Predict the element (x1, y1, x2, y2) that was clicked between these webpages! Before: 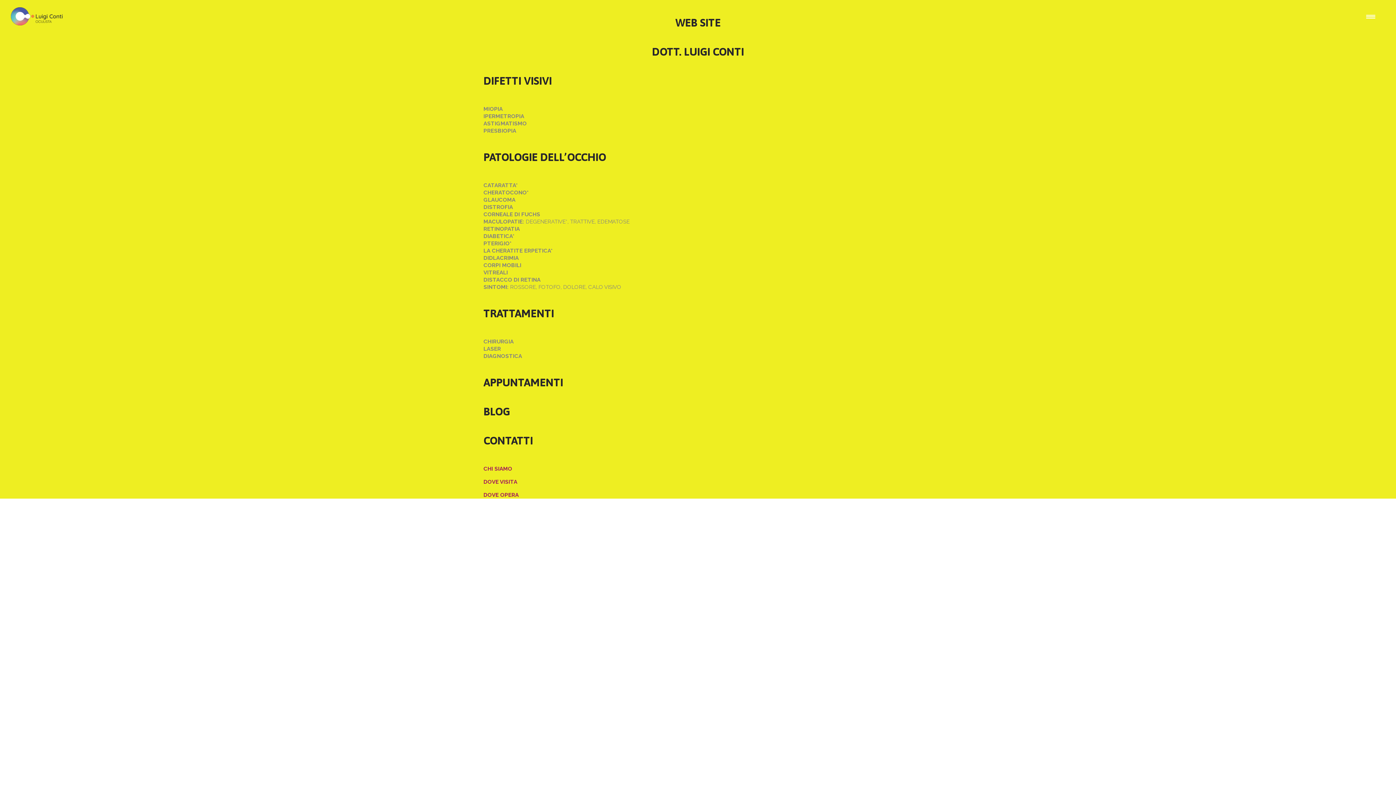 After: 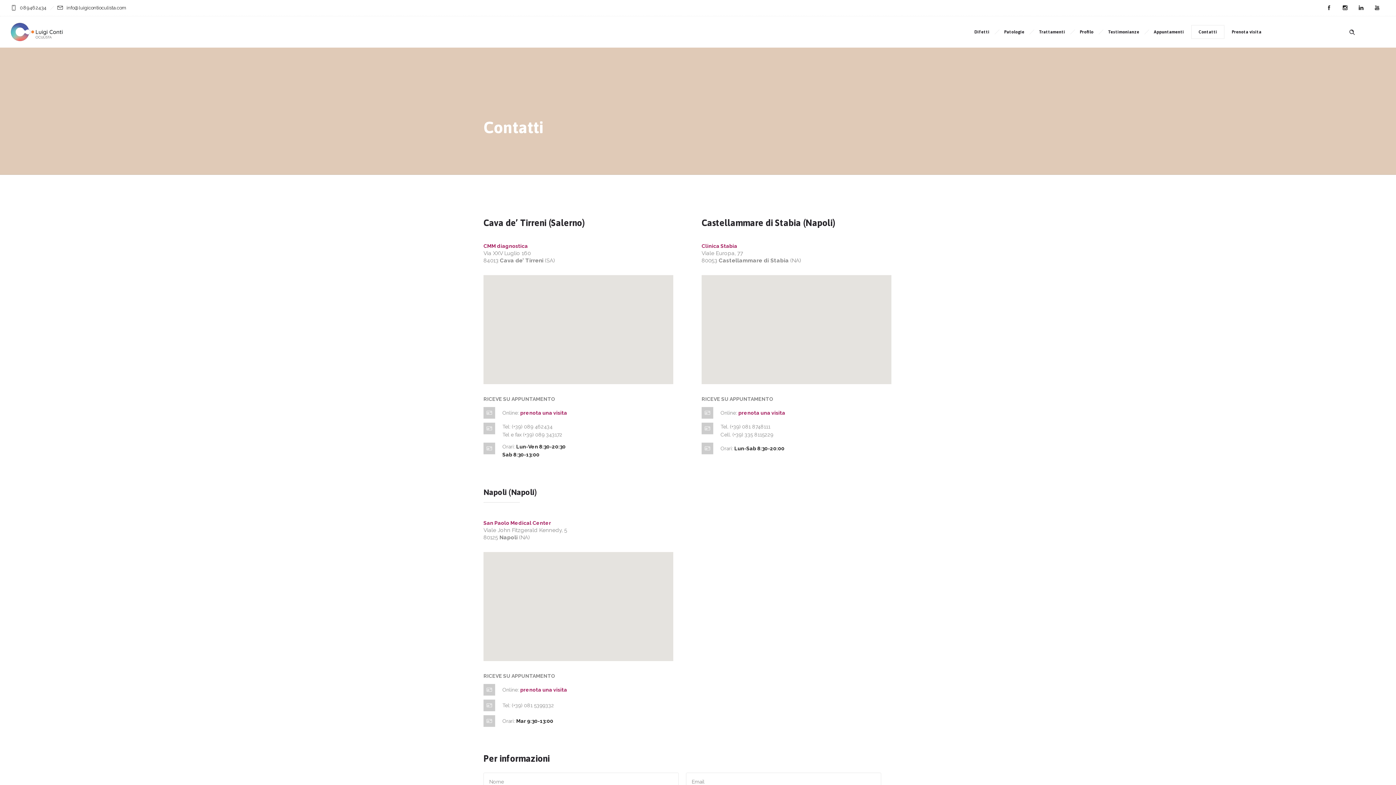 Action: bbox: (483, 492, 518, 498) label: DOVE OPERA